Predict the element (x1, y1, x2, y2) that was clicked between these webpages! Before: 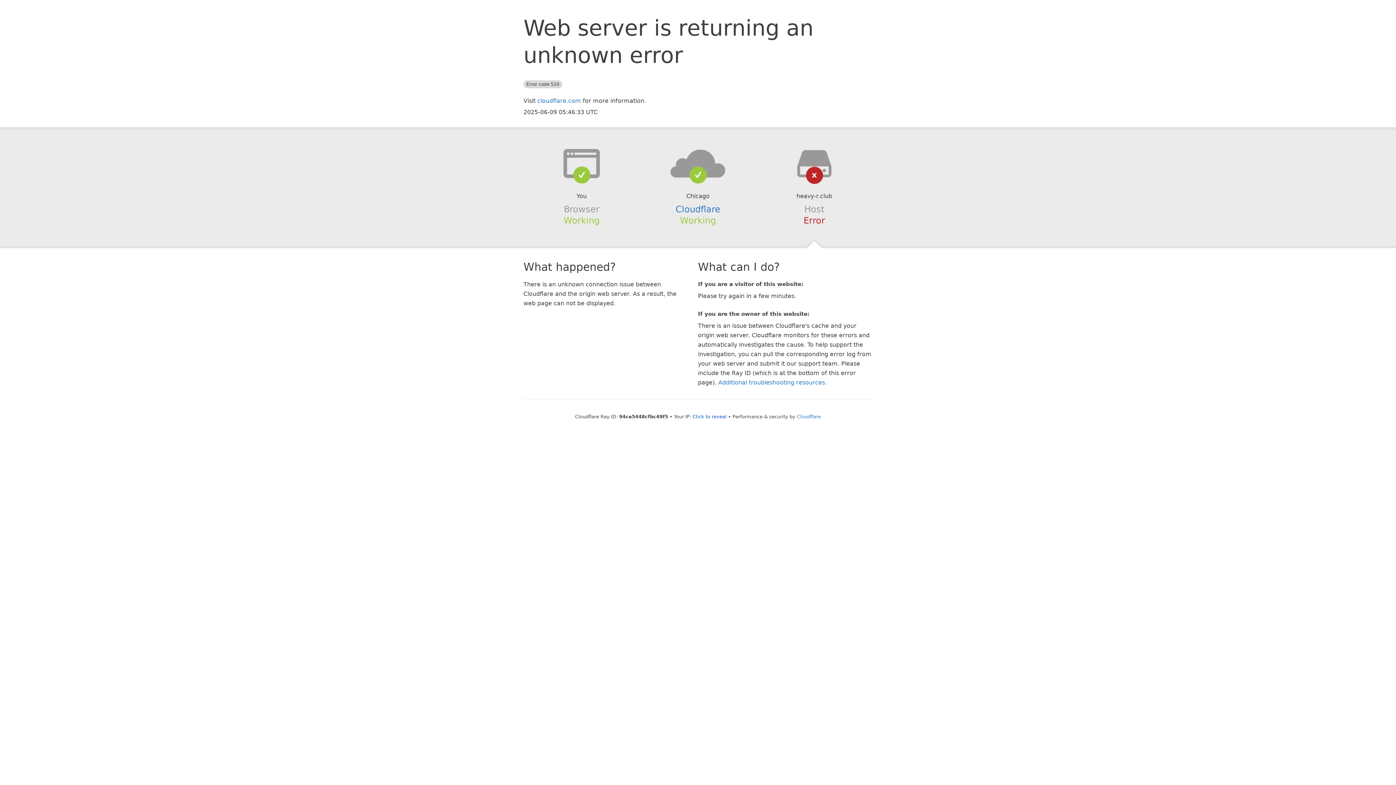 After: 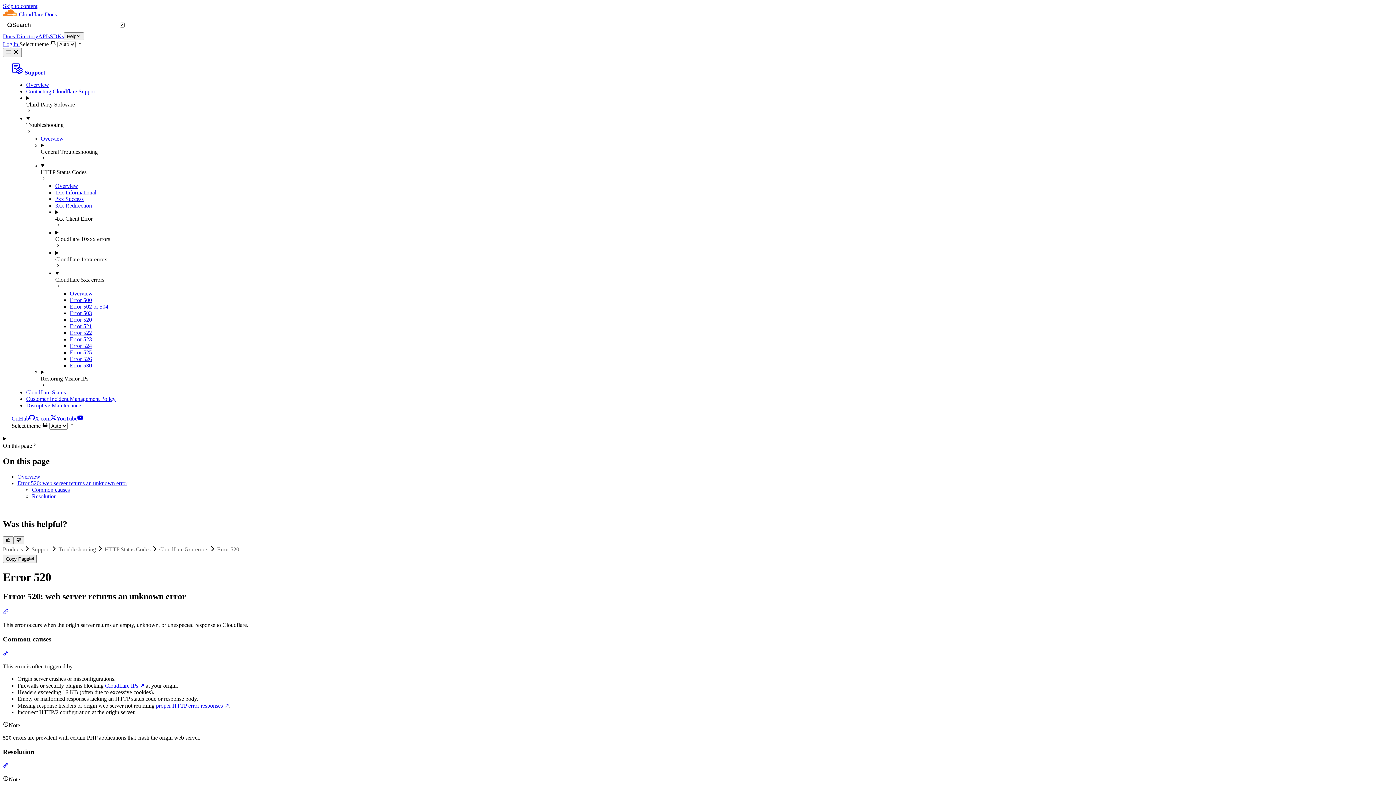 Action: label: Additional troubleshooting resources bbox: (718, 379, 825, 386)